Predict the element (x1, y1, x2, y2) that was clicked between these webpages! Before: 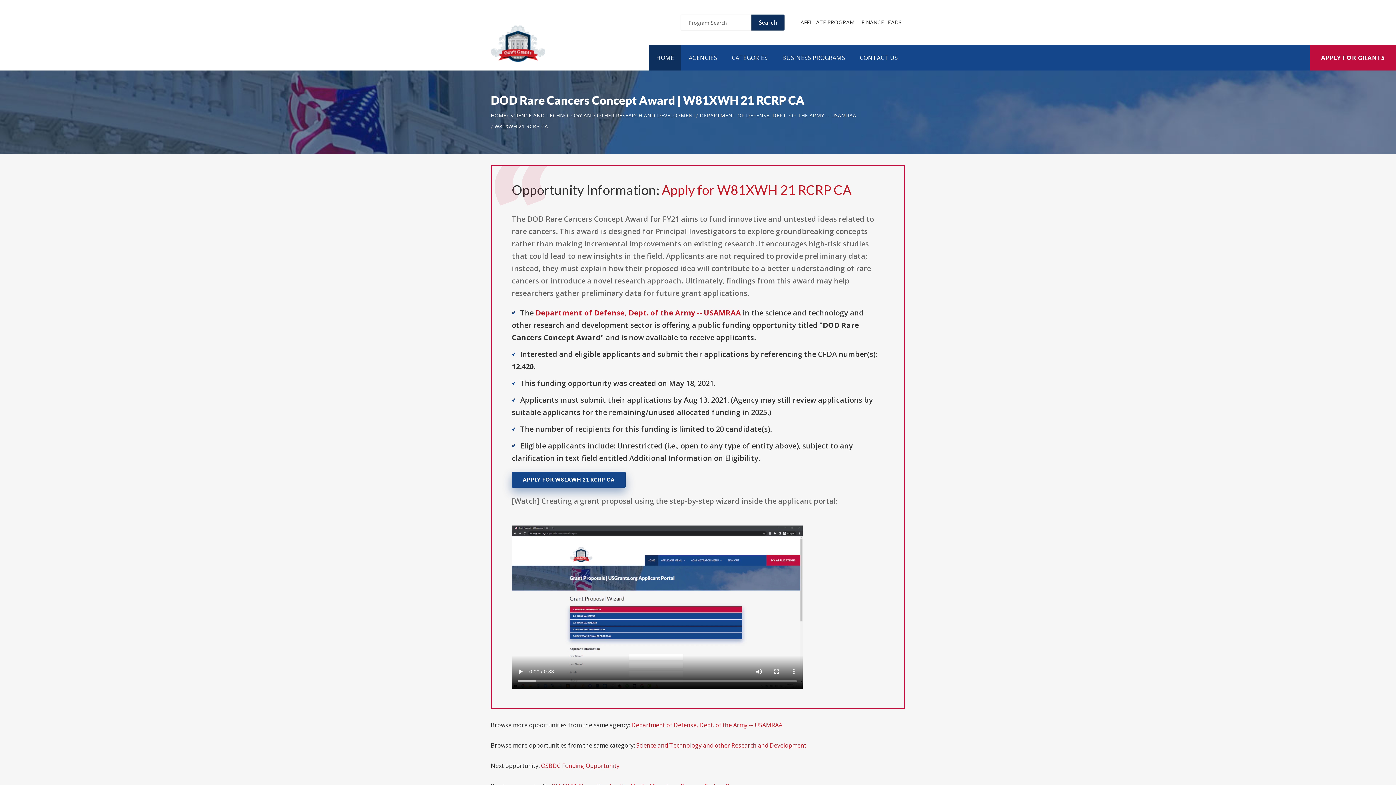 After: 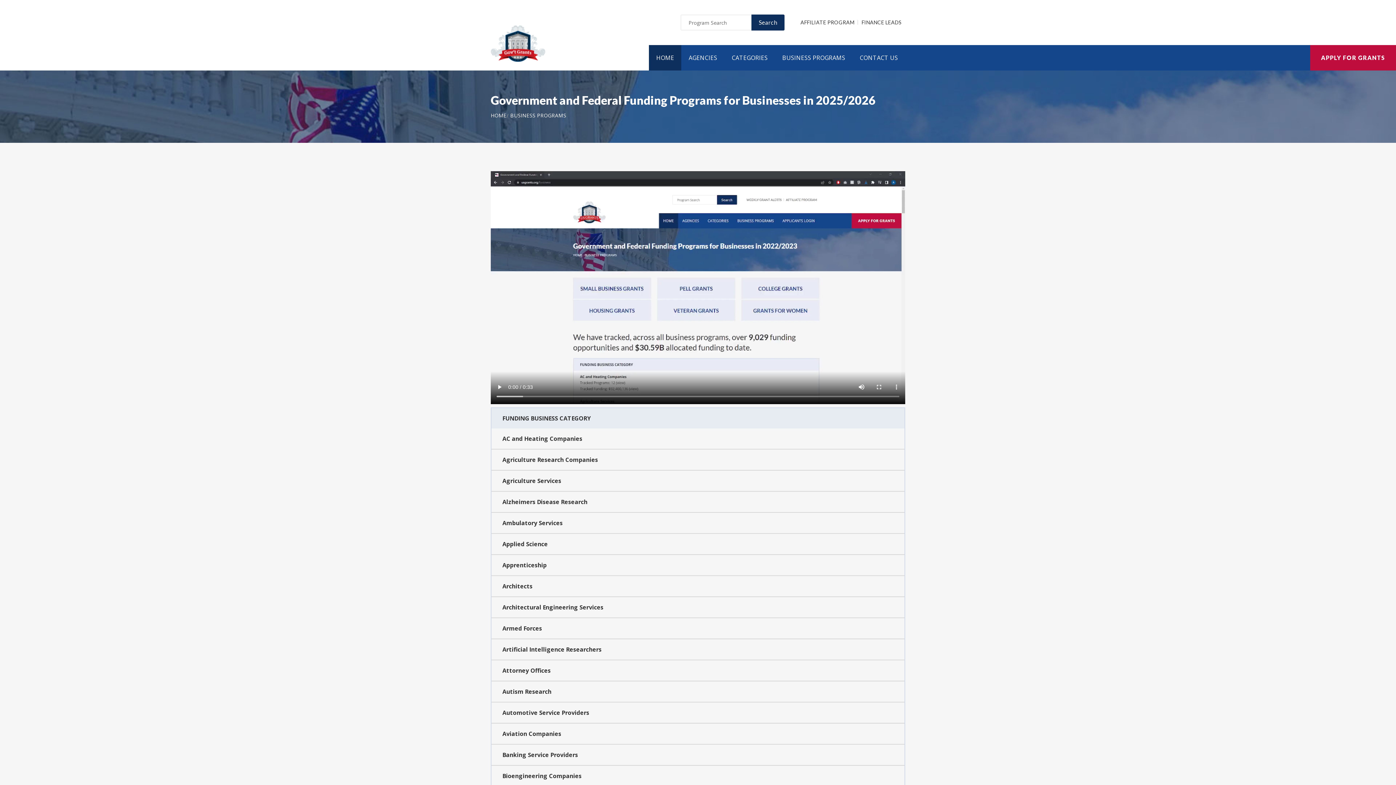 Action: bbox: (775, 45, 852, 70) label: BUSINESS PROGRAMS